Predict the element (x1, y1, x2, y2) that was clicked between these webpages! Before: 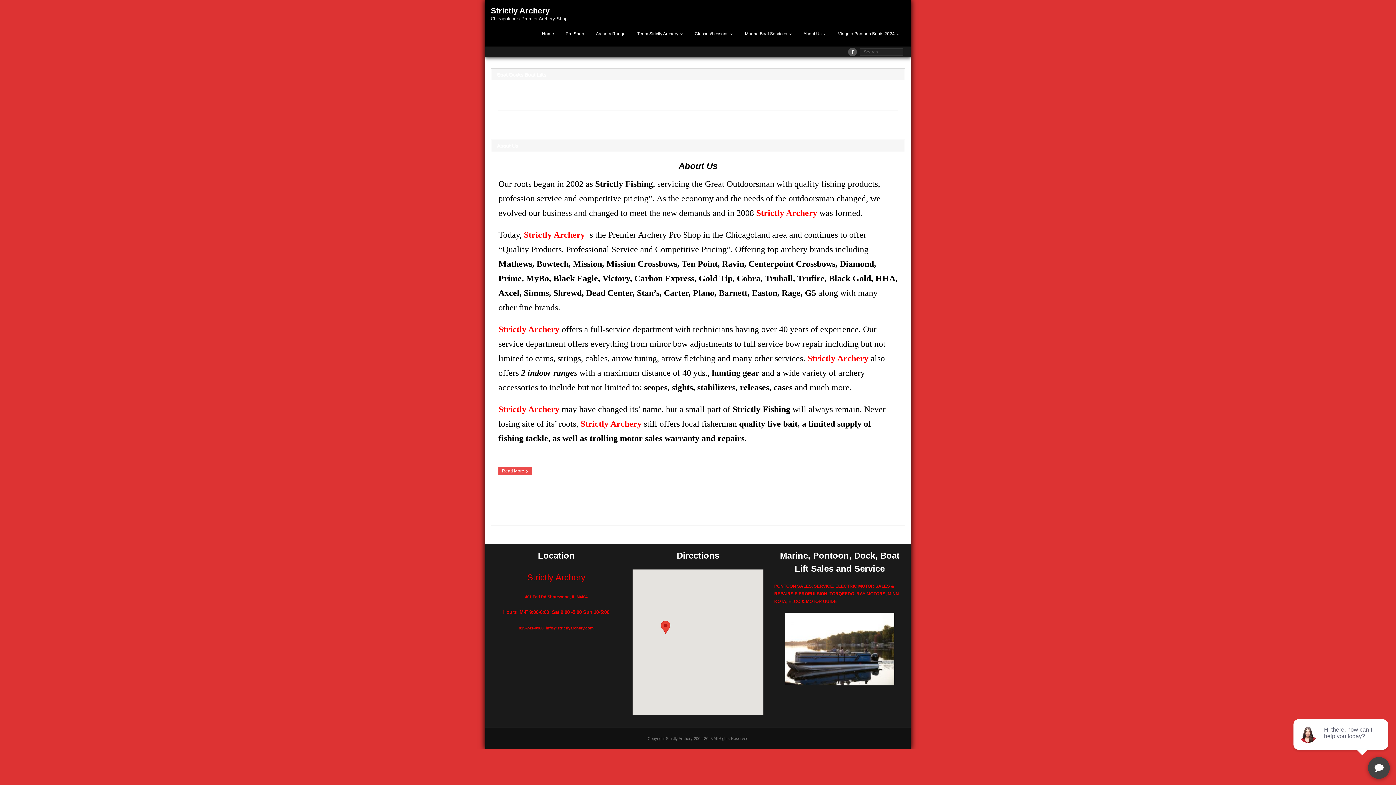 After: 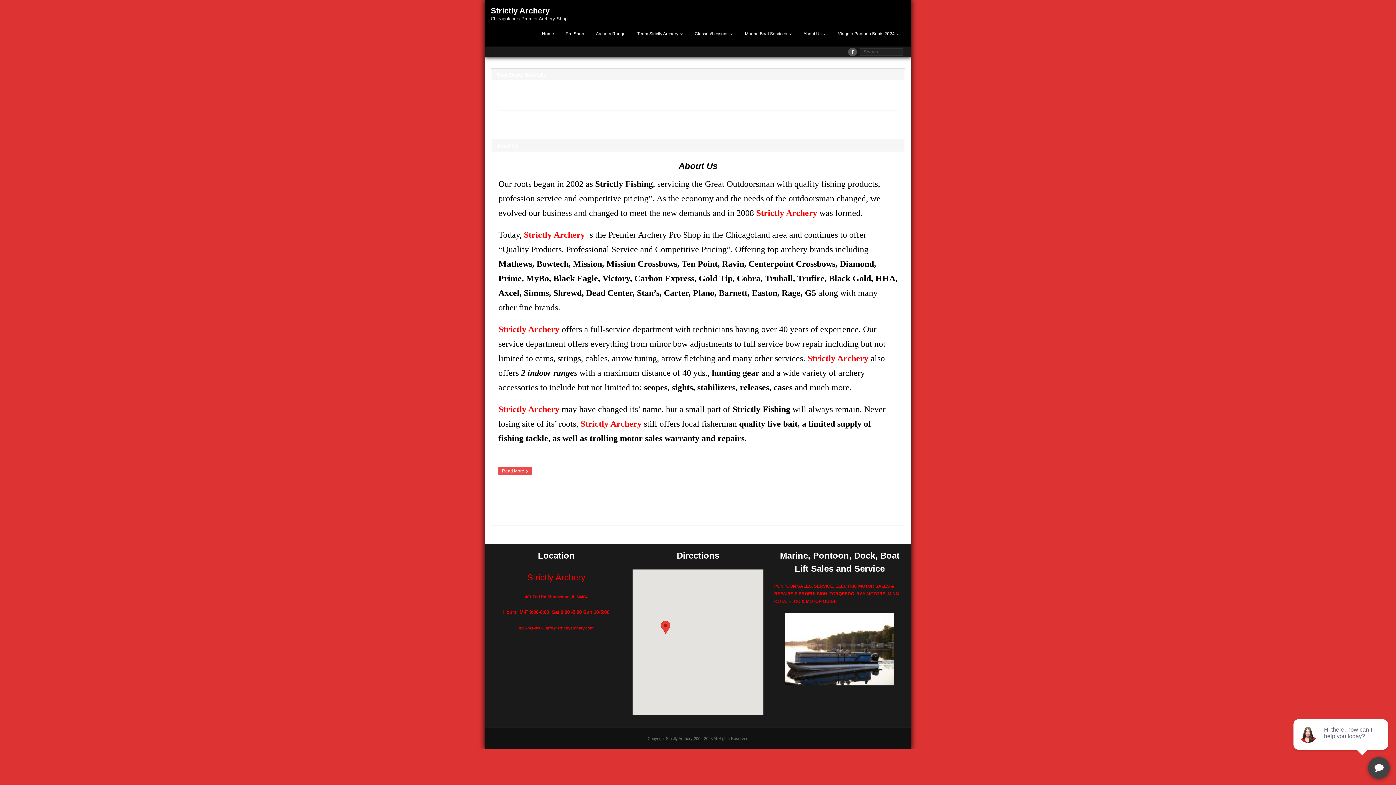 Action: label: Boat dock repair bbox: (584, 119, 613, 123)